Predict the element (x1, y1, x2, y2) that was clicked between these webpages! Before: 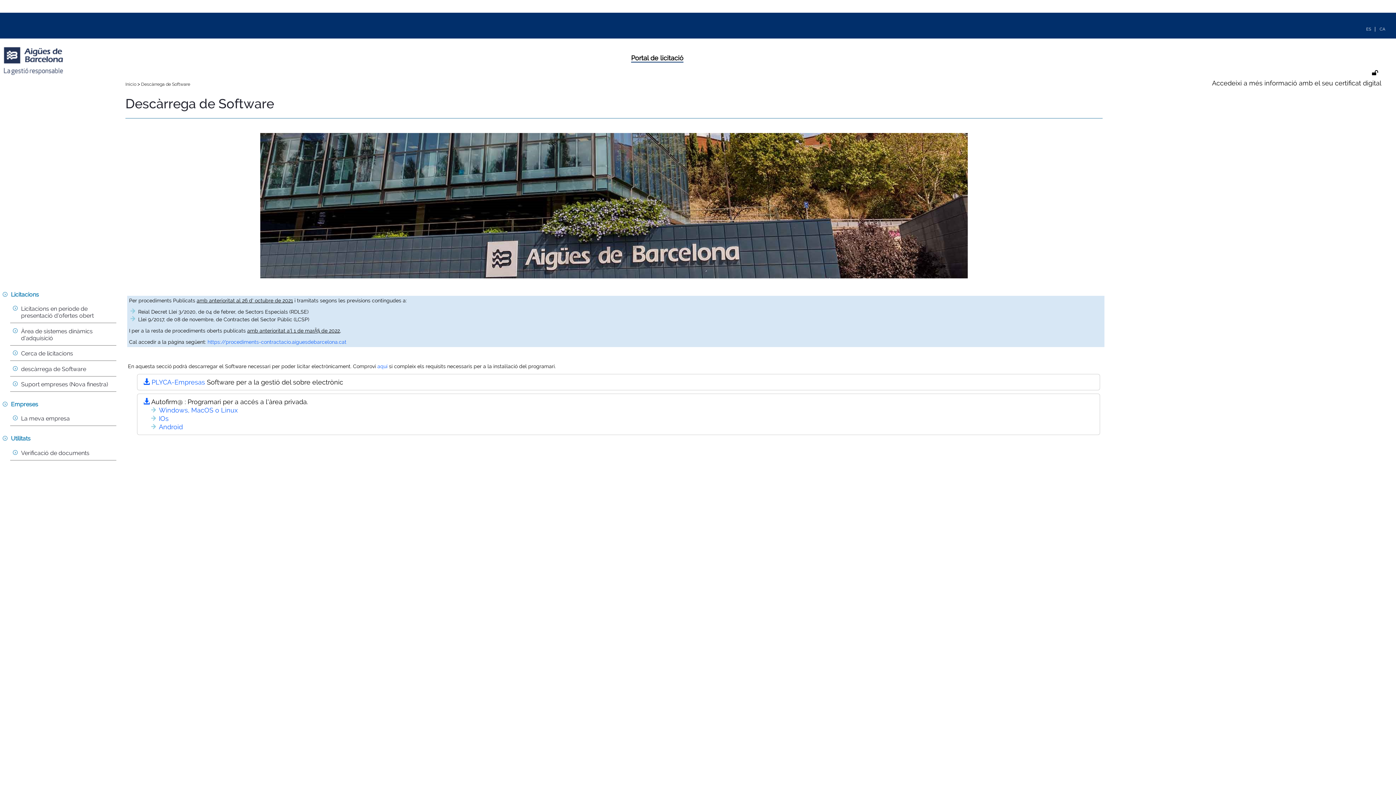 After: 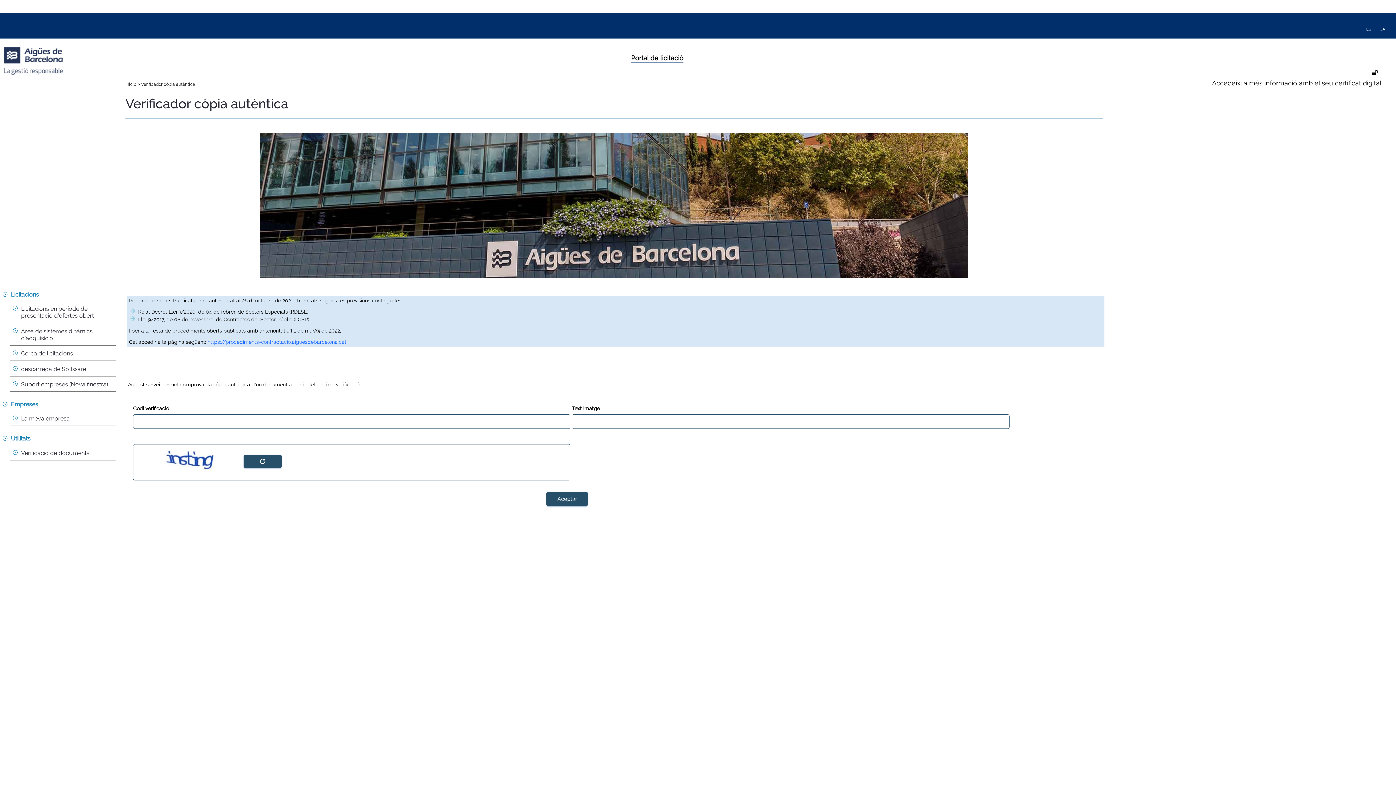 Action: label: Verificació de documents bbox: (21, 448, 119, 457)